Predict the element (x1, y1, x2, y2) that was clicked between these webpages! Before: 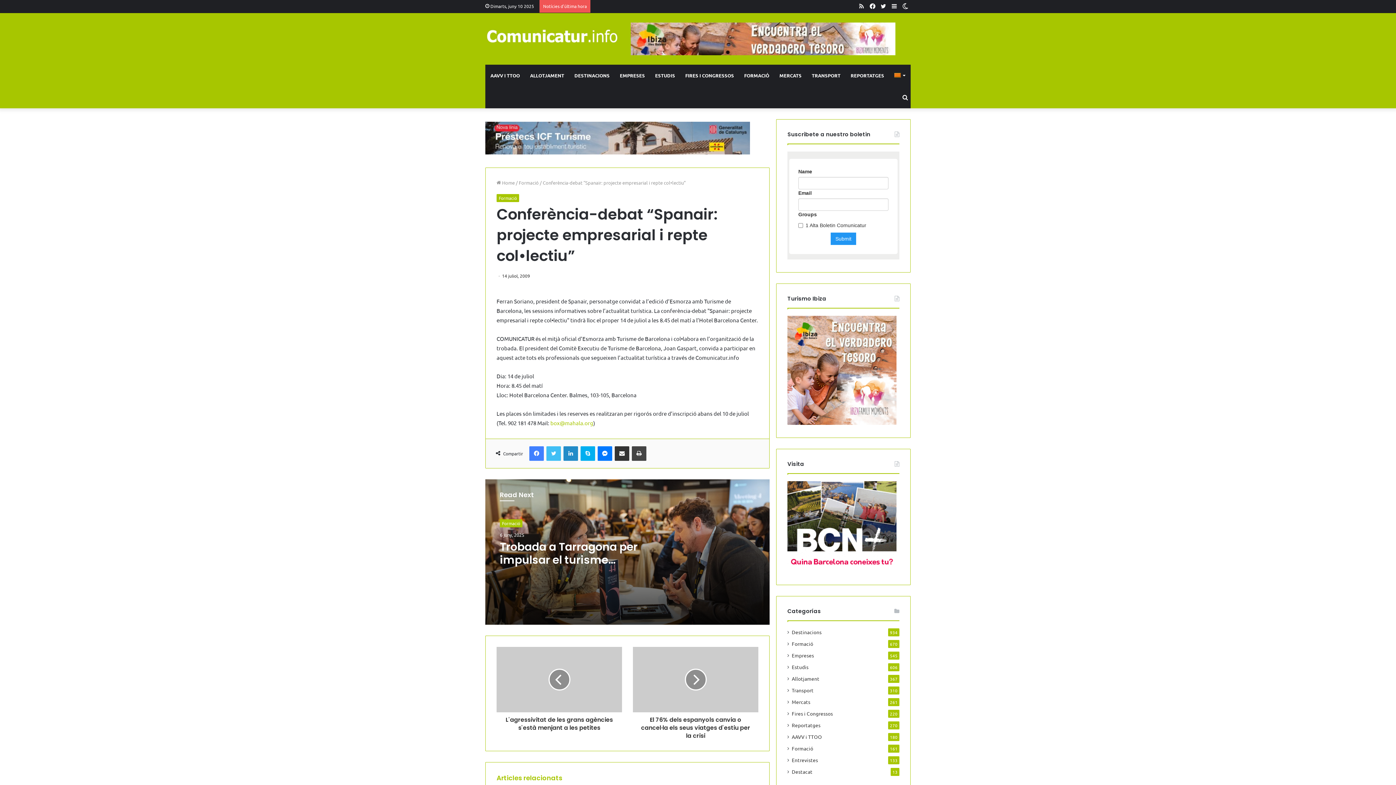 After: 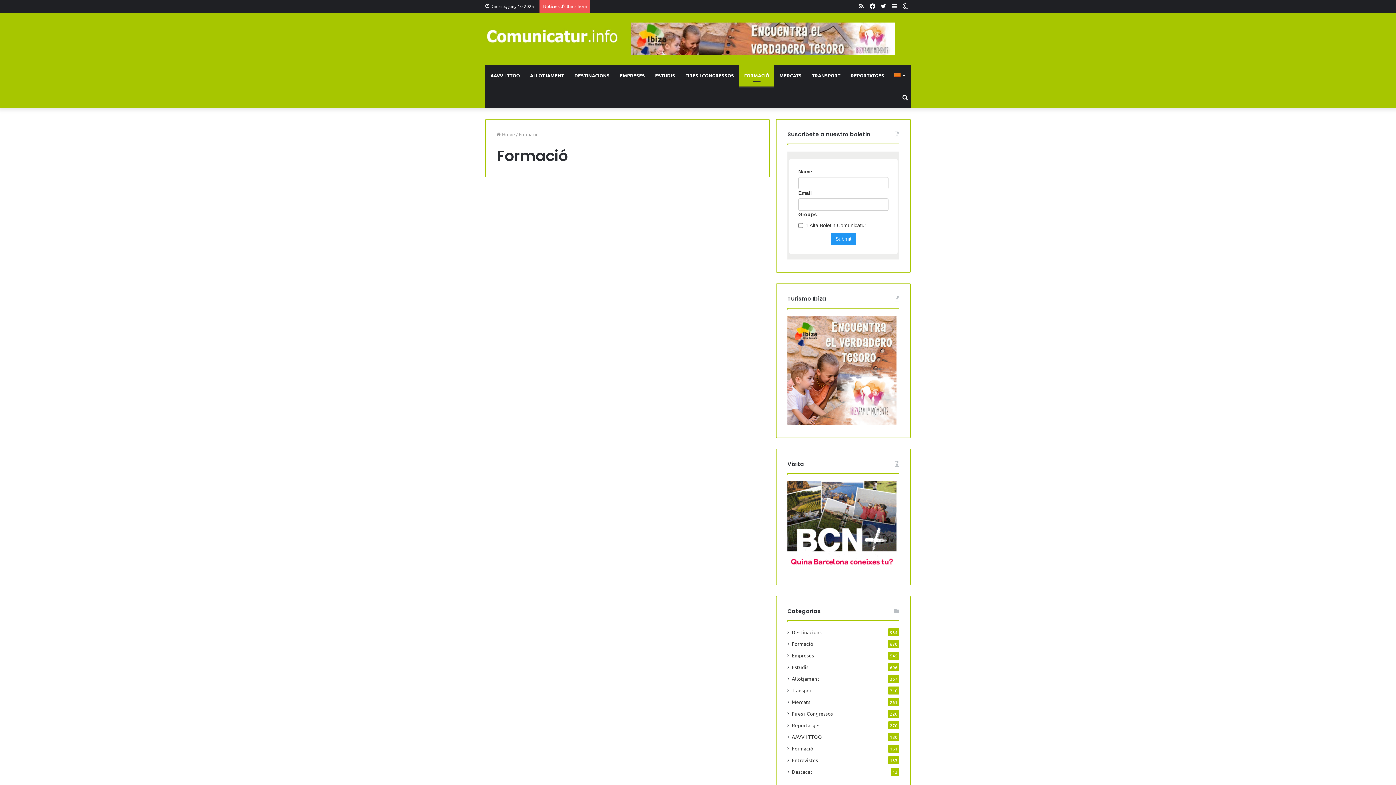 Action: bbox: (792, 745, 813, 752) label: Formació